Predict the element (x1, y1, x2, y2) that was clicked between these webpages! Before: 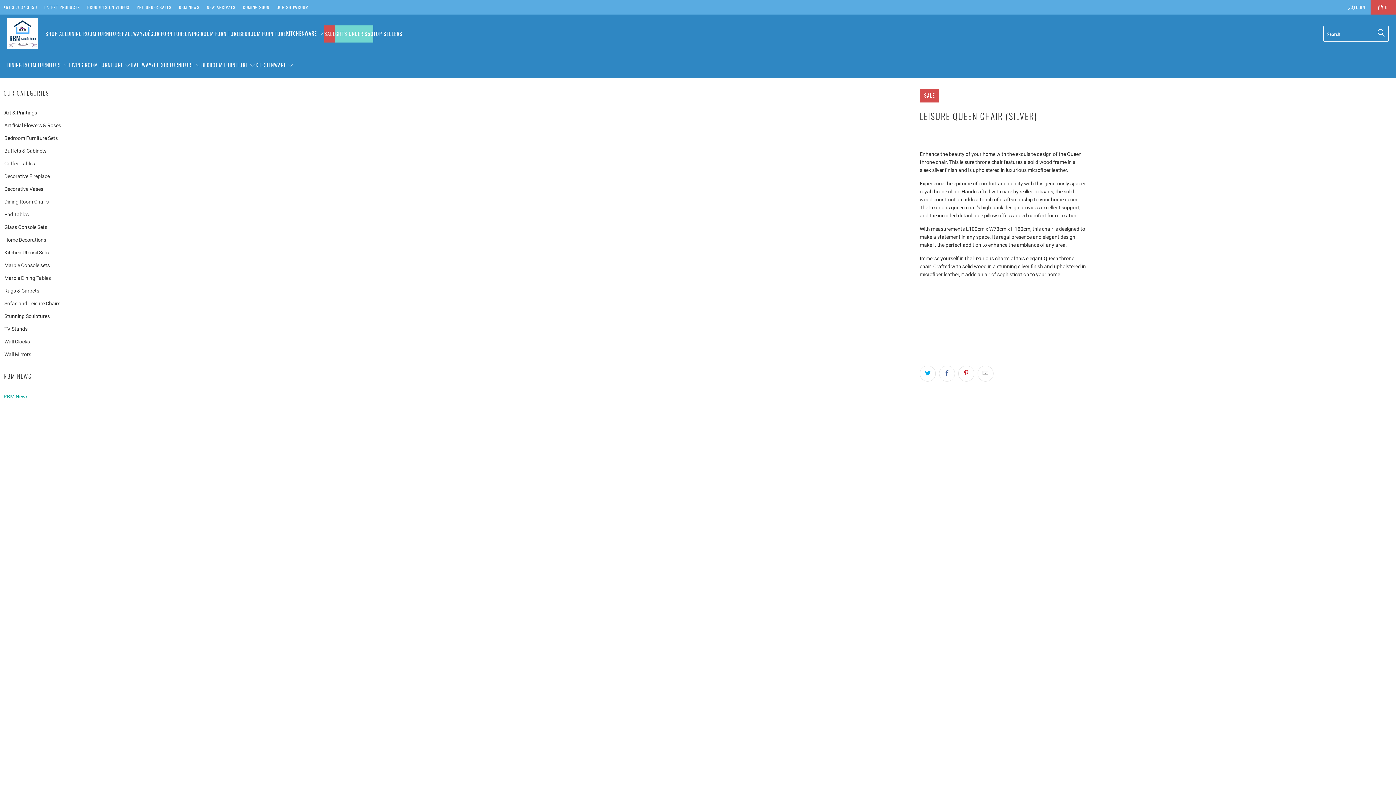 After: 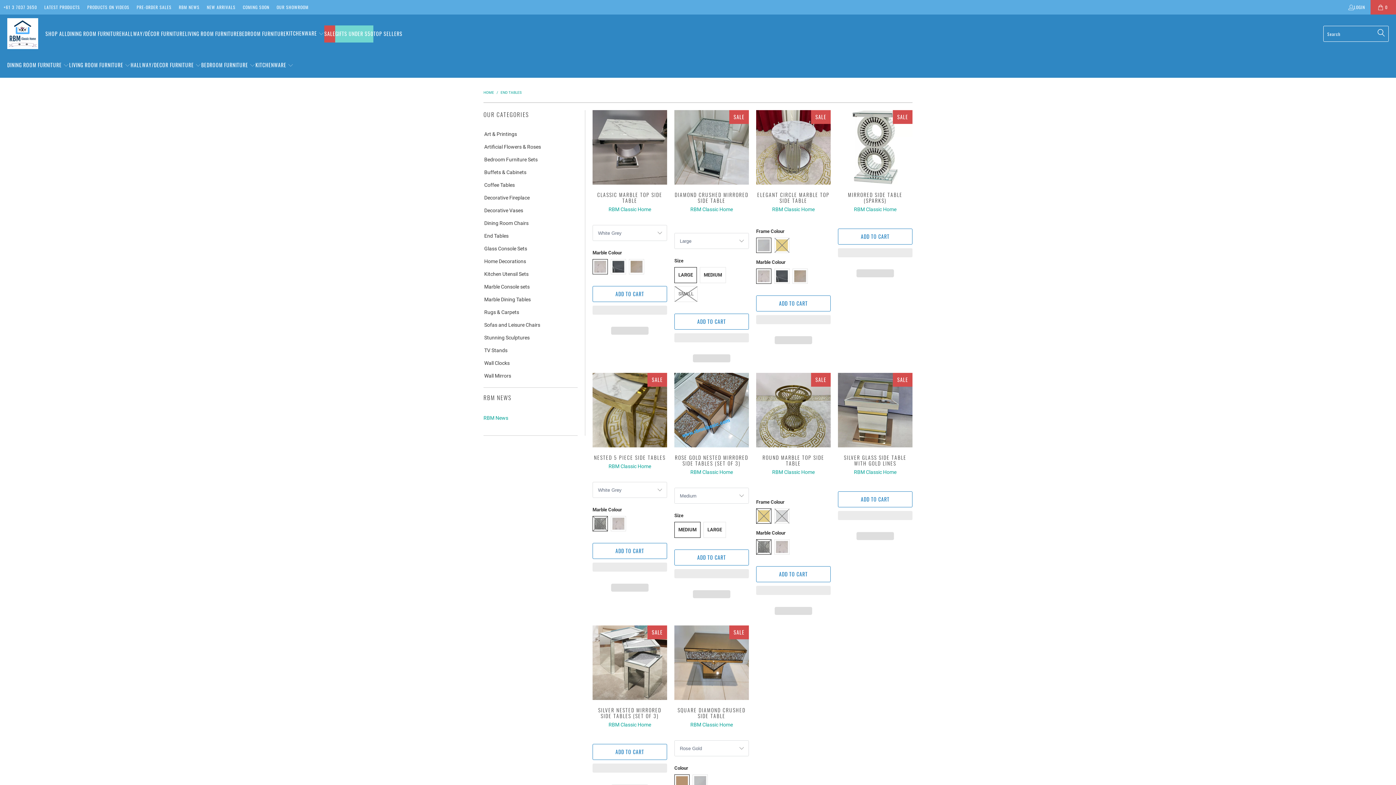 Action: bbox: (3, 211, 28, 218) label: End Tables